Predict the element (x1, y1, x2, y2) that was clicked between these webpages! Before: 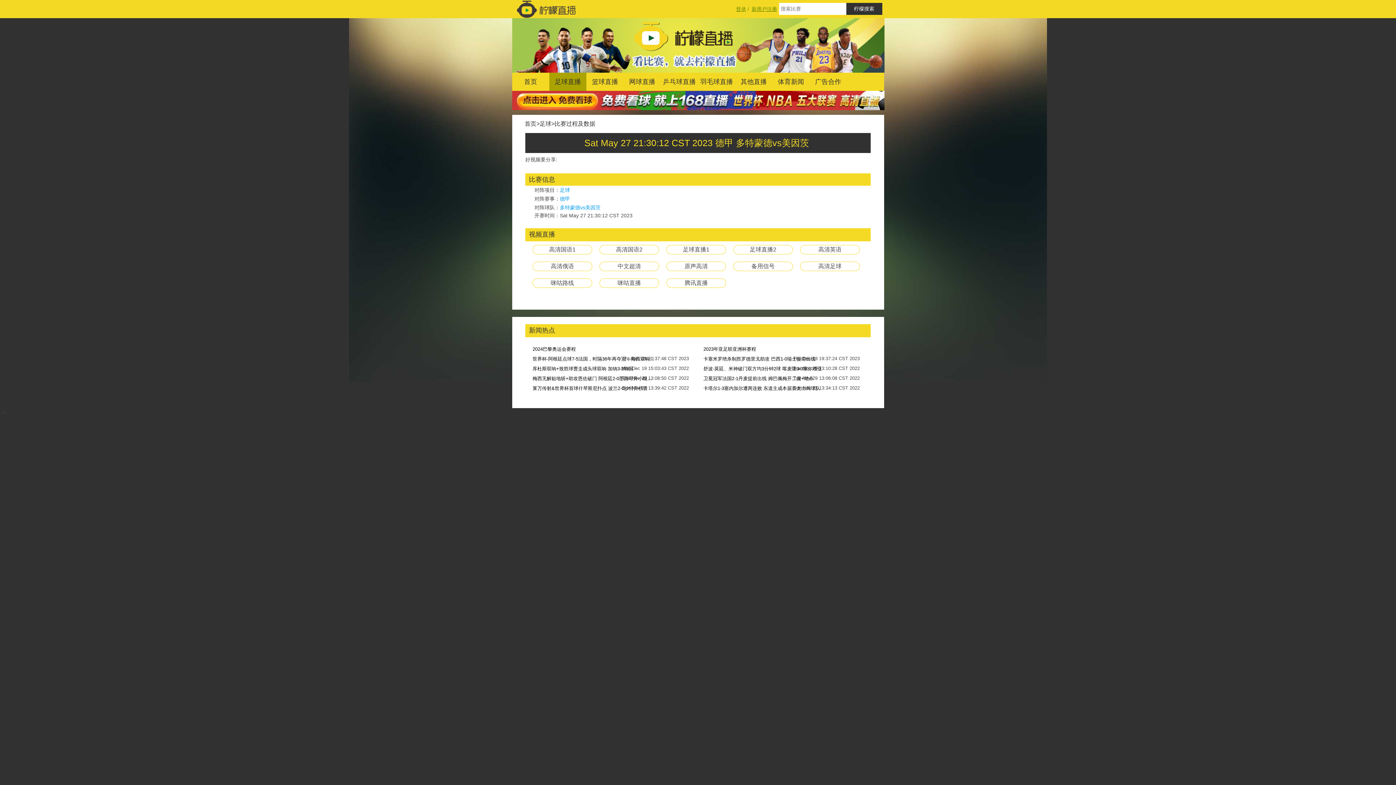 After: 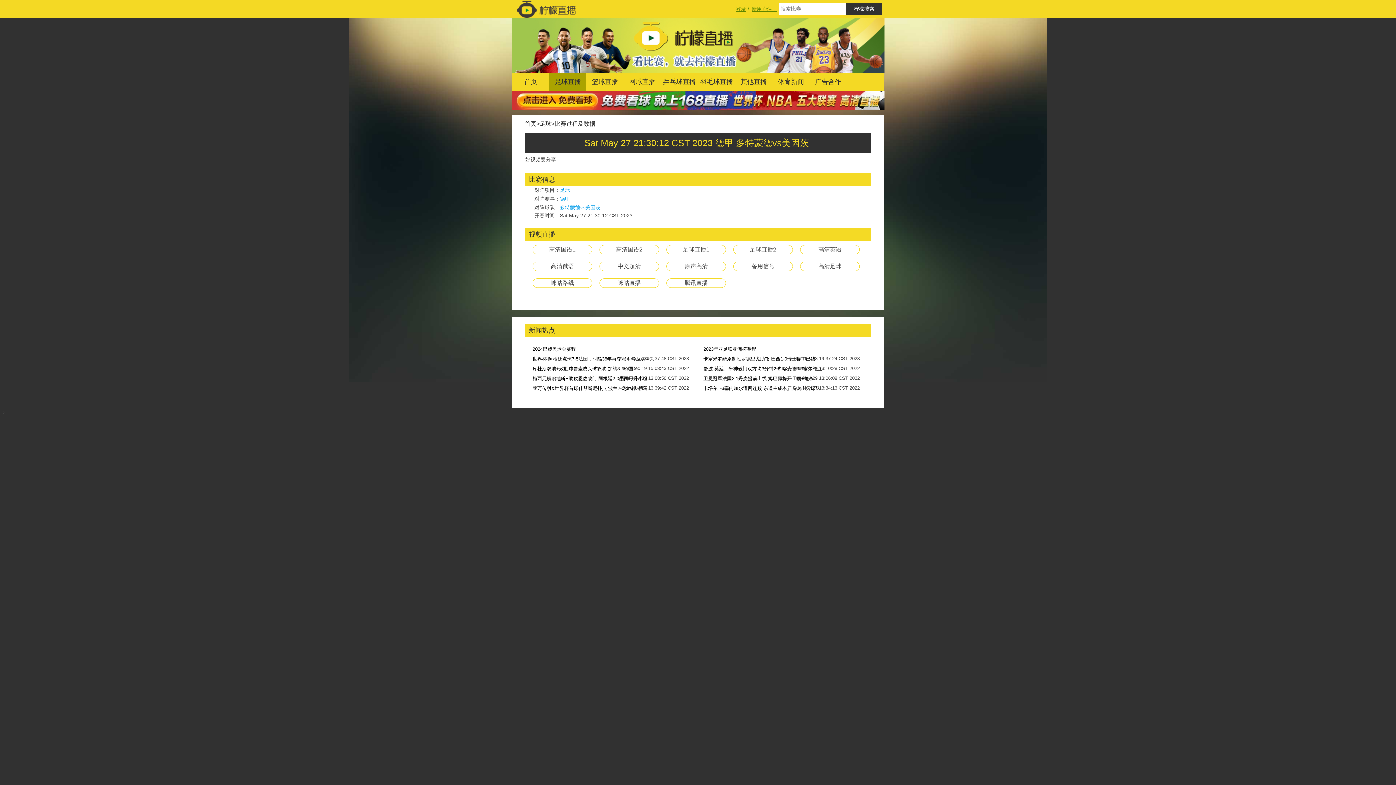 Action: bbox: (751, 263, 774, 269) label: 备用信号